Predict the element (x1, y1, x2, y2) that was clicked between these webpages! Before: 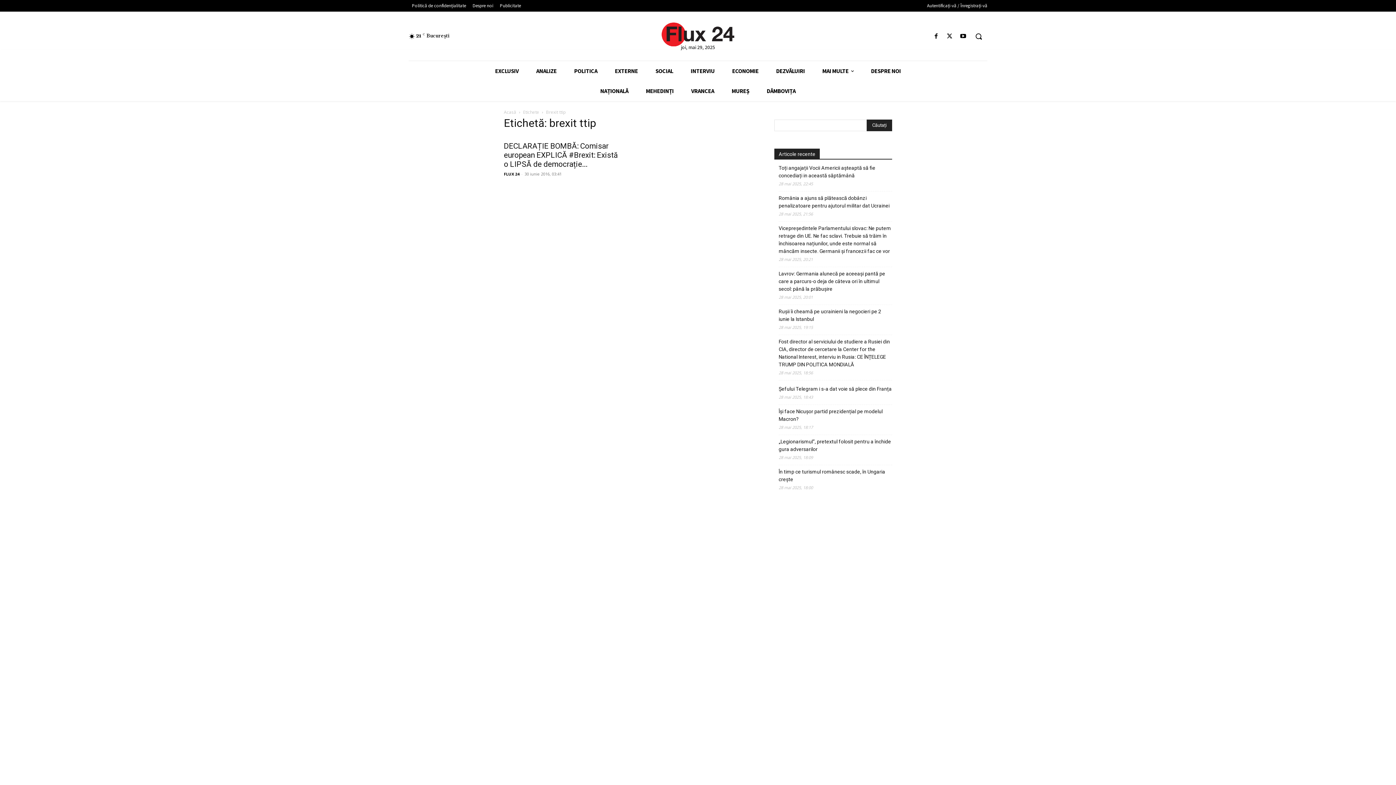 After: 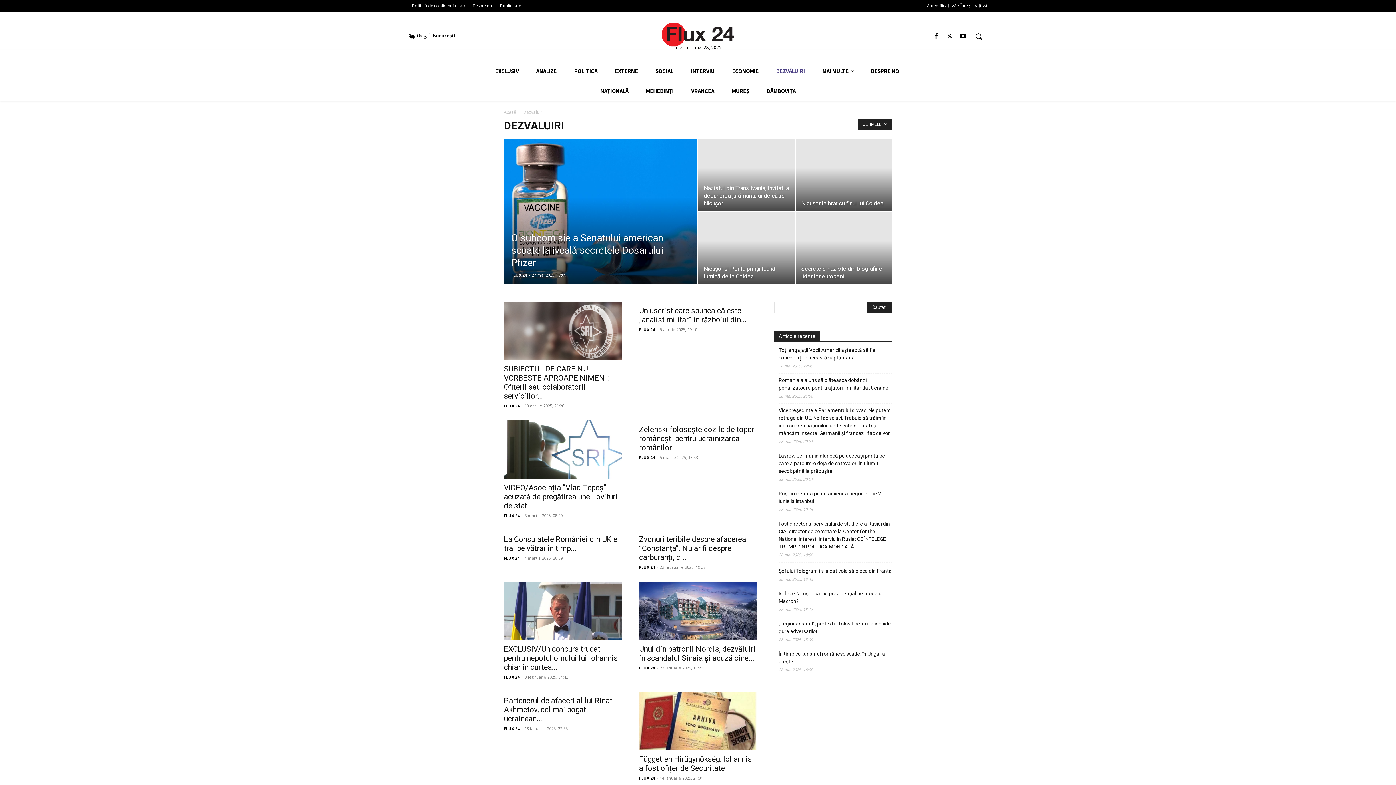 Action: bbox: (767, 61, 813, 81) label: DEZVĂLUIRI